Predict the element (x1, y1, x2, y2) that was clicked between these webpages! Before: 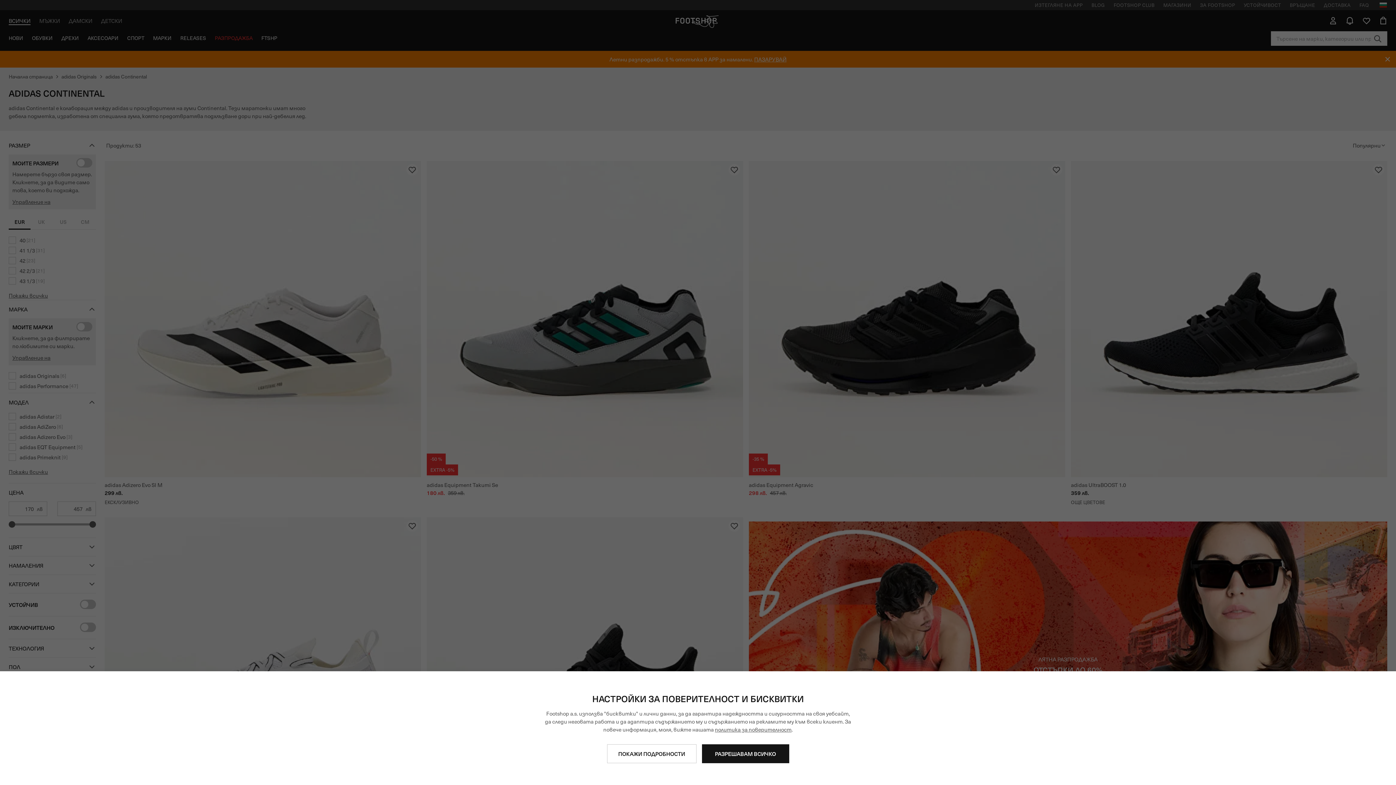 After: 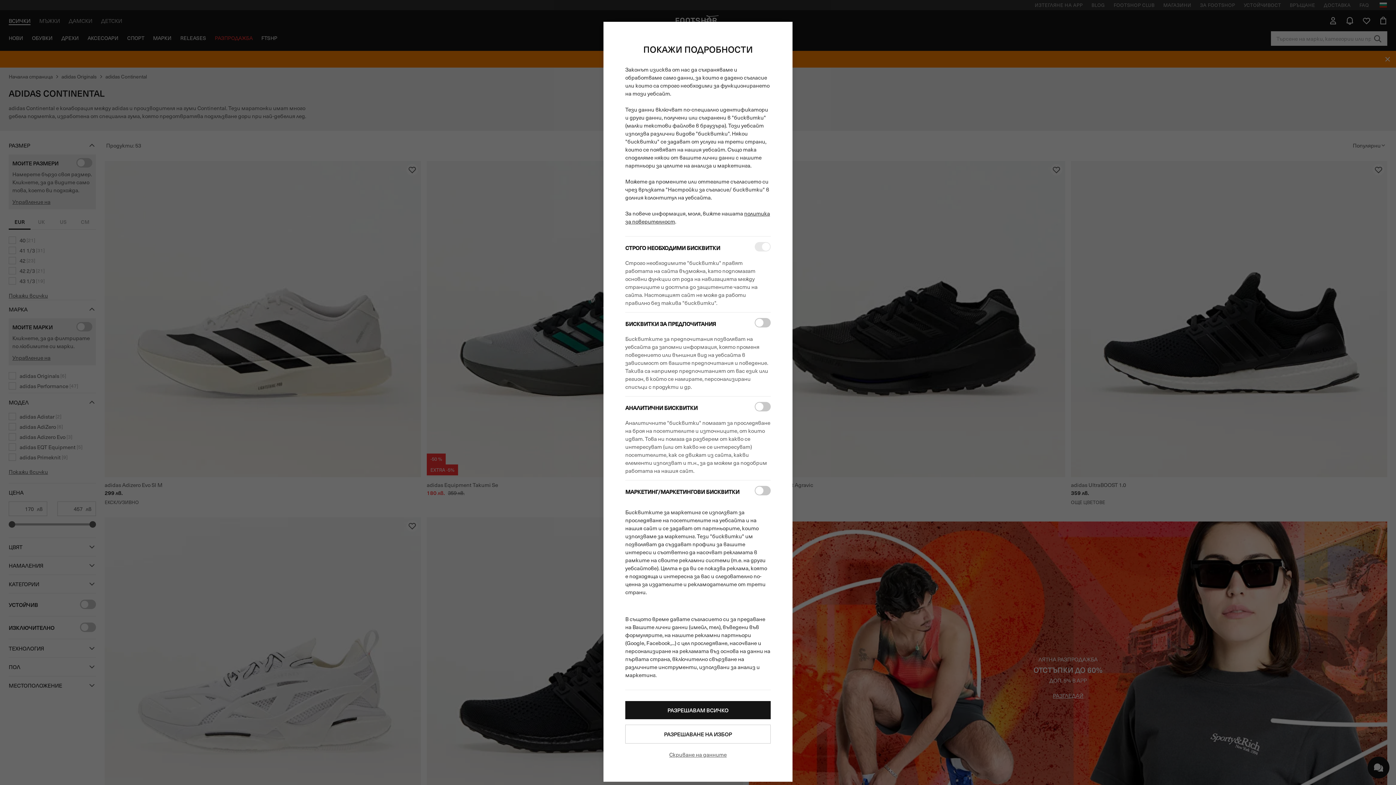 Action: label: ПОКАЖИ ПОДРОБНОСТИ bbox: (607, 744, 696, 763)